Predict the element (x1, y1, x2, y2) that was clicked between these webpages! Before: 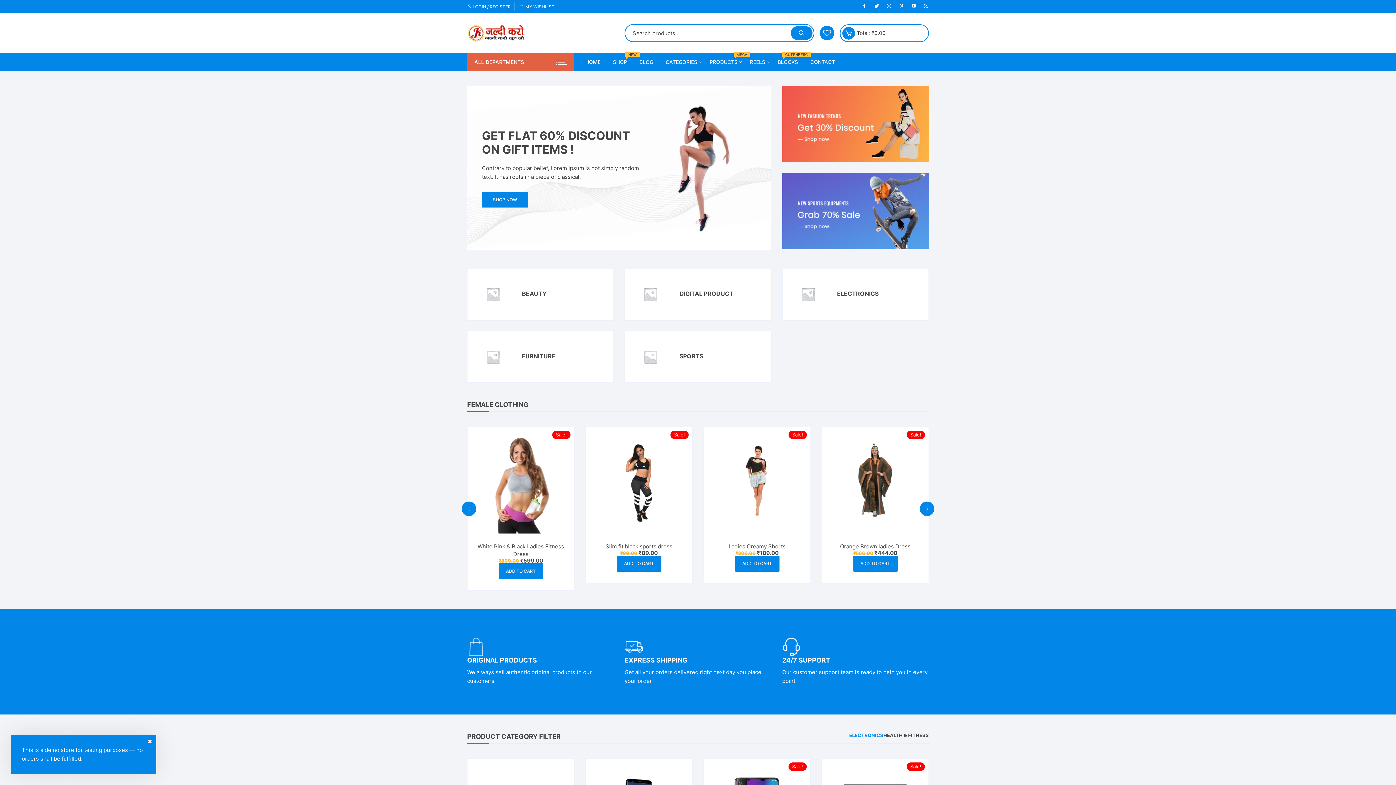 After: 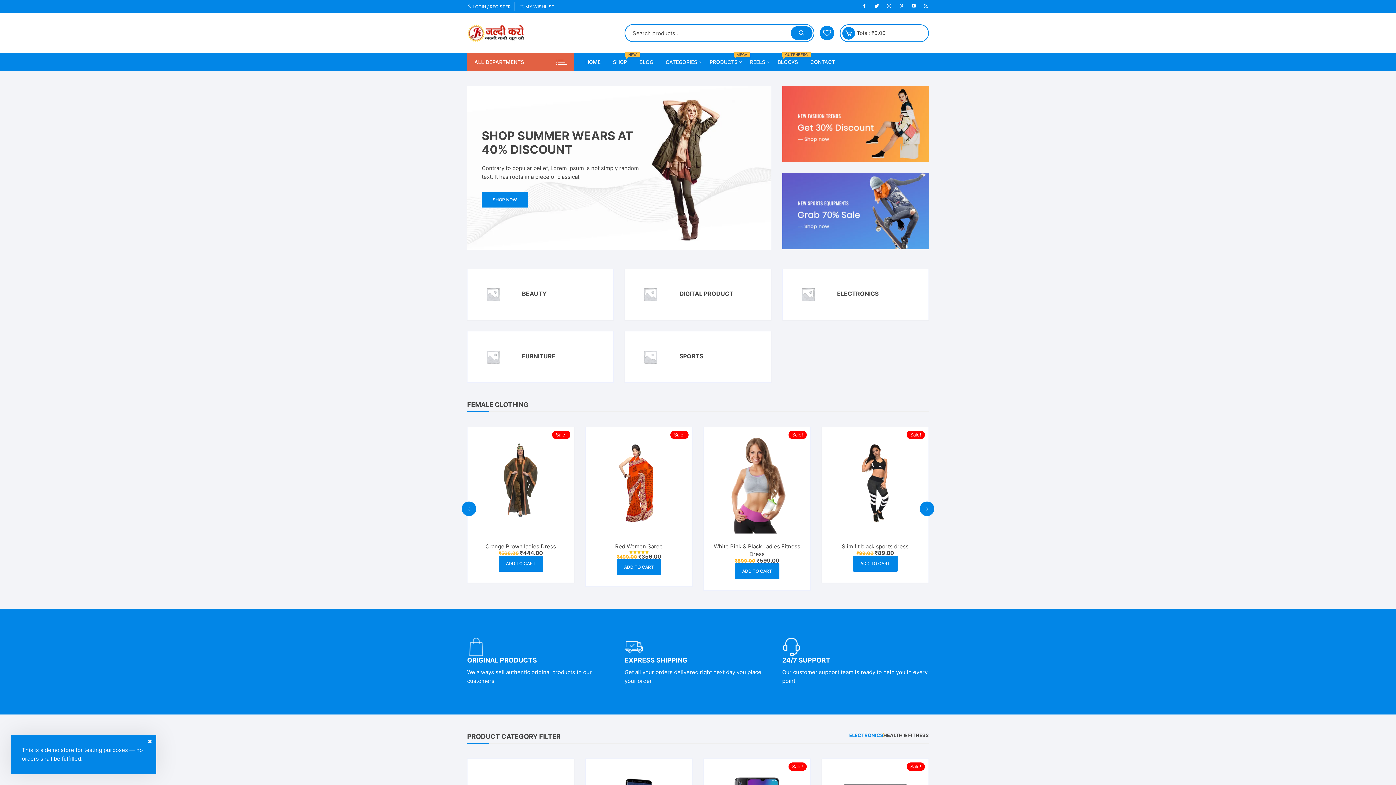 Action: bbox: (849, 733, 883, 738) label: ELECTRONICS